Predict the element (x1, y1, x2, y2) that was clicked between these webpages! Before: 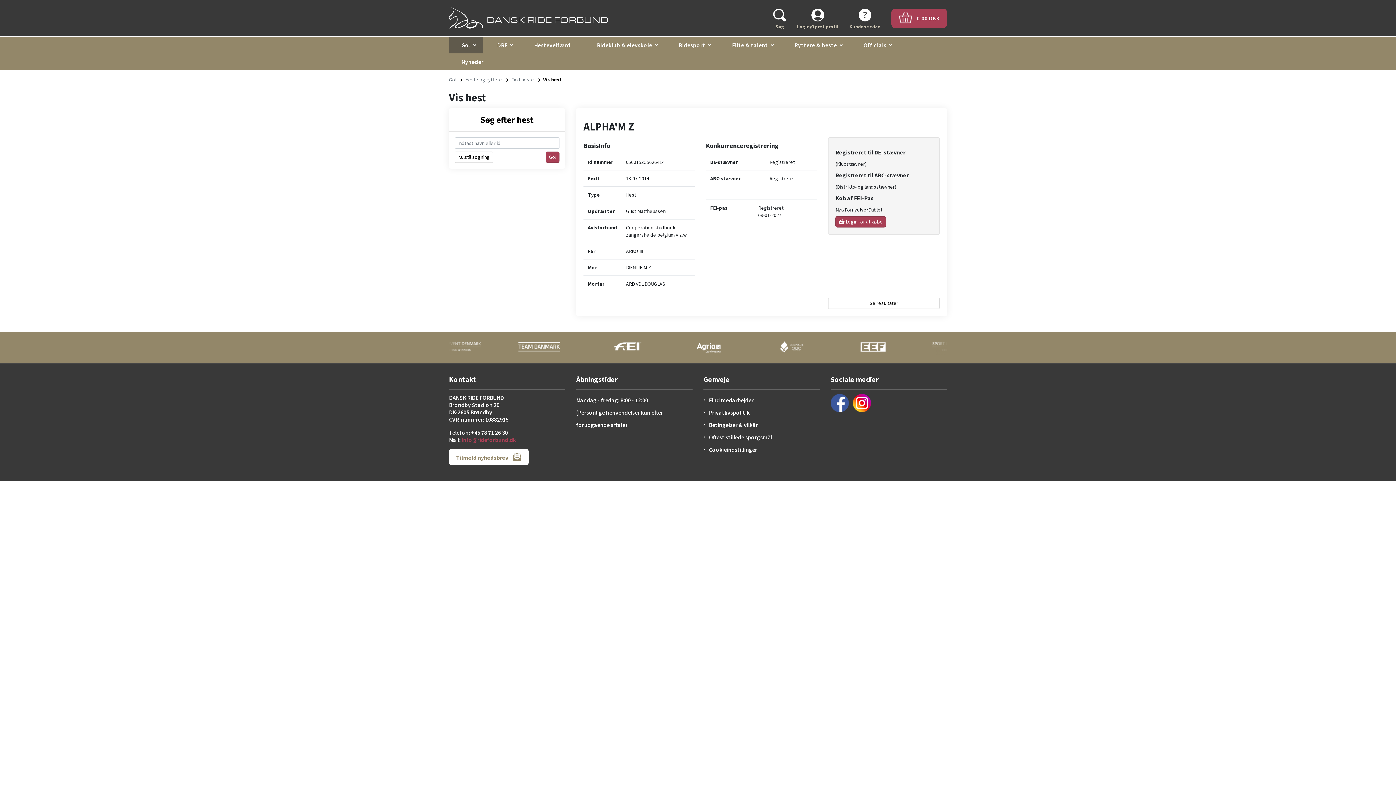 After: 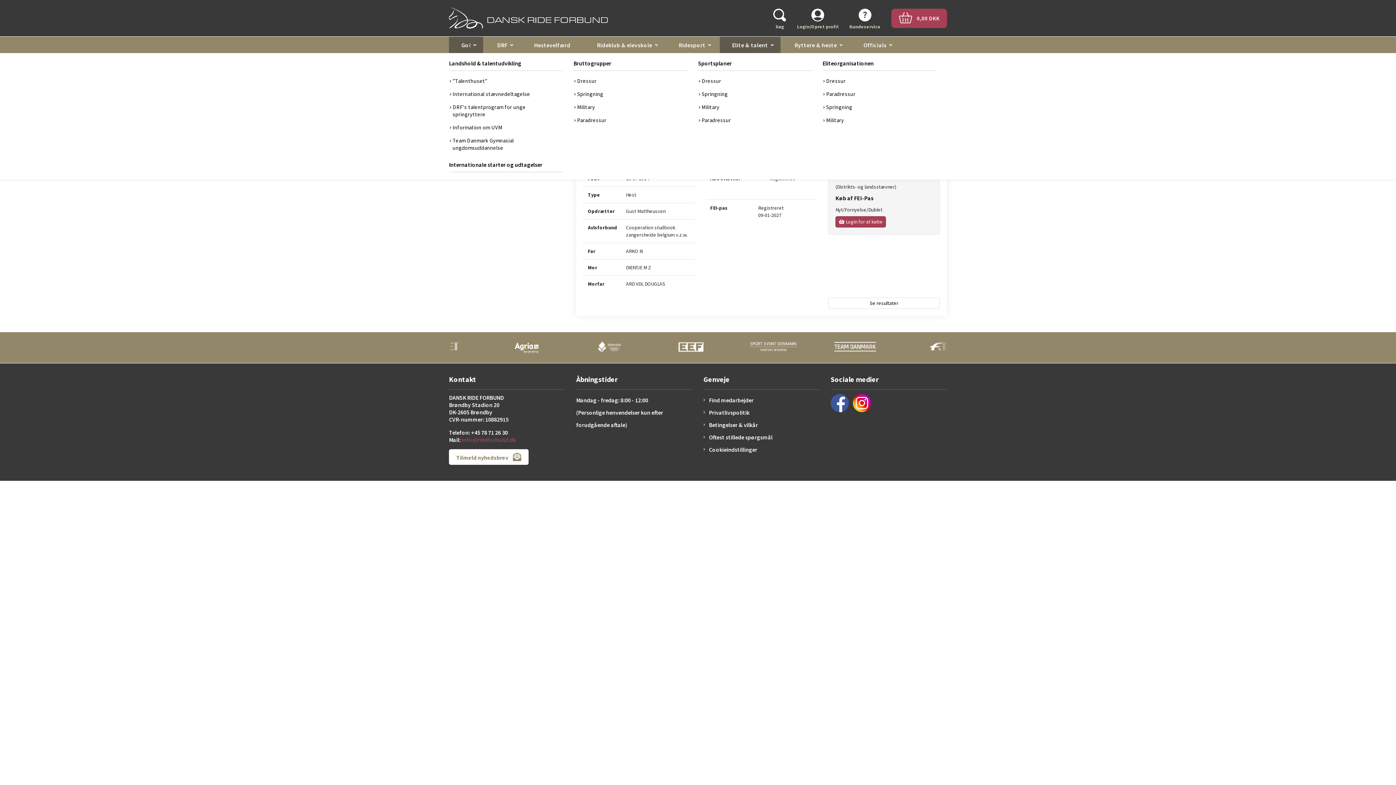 Action: label: Elite & talent bbox: (726, 38, 774, 51)